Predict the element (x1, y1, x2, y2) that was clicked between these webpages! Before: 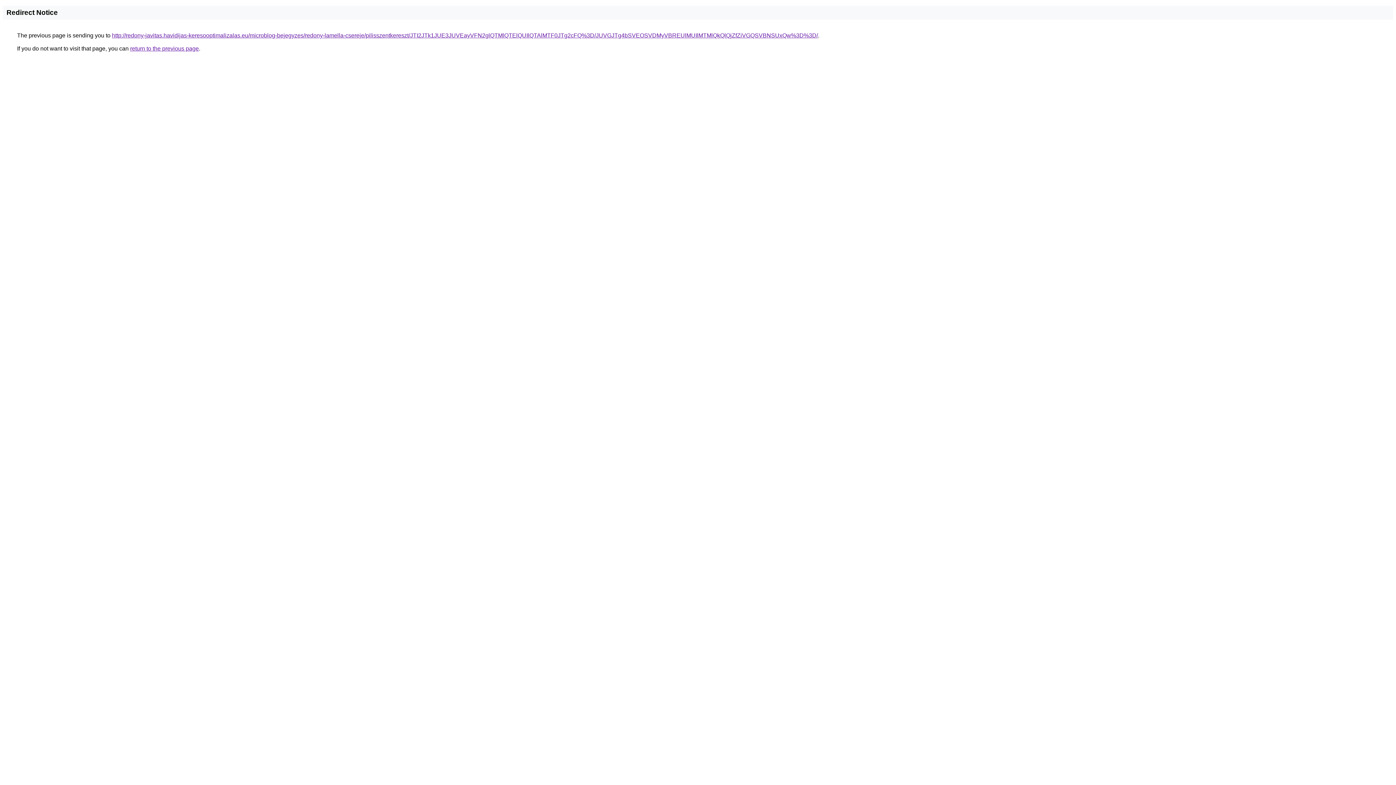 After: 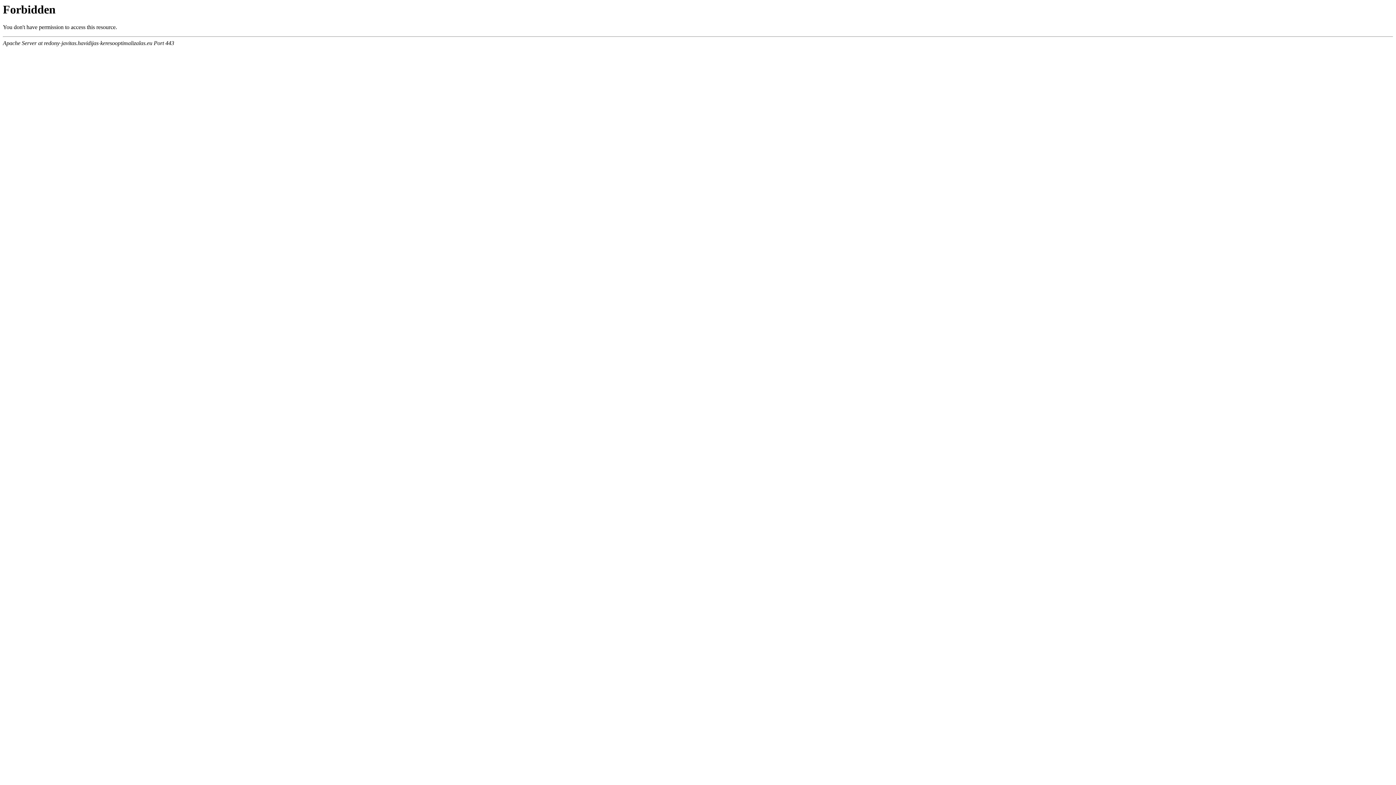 Action: bbox: (112, 32, 818, 38) label: http://redony-javitas.havidijas-keresooptimalizalas.eu/microblog-bejegyzes/redony-lamella-csereje/pilisszentkereszt/JTI2JTk1JUE3JUVEayVFN2glQTMlQTElQUIlQTAlMTF0JTg2cFQ%3D/JUVGJTg4bSVEOSVDMyVBREUlMUIlMTMlQkQlQjZfZiVGQSVBNSUxQw%3D%3D/